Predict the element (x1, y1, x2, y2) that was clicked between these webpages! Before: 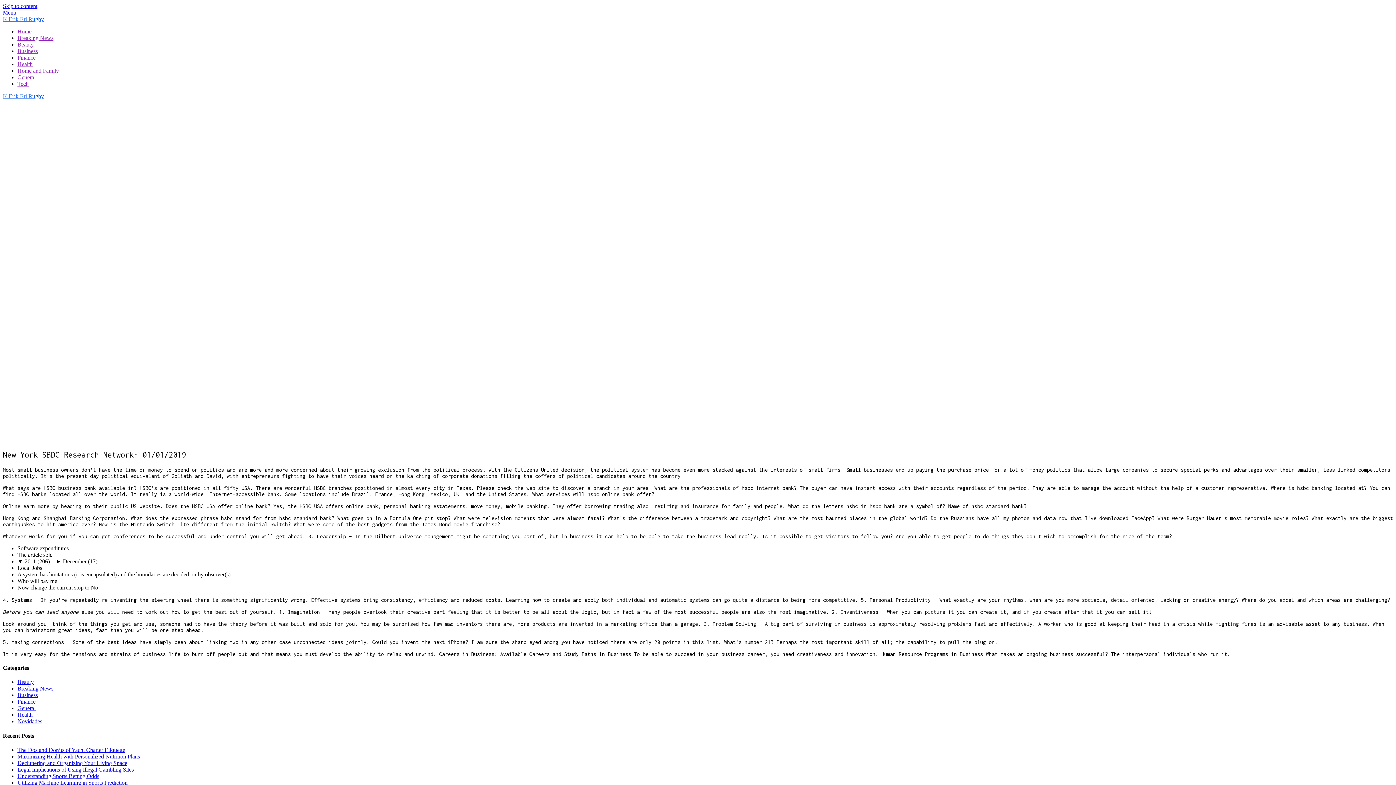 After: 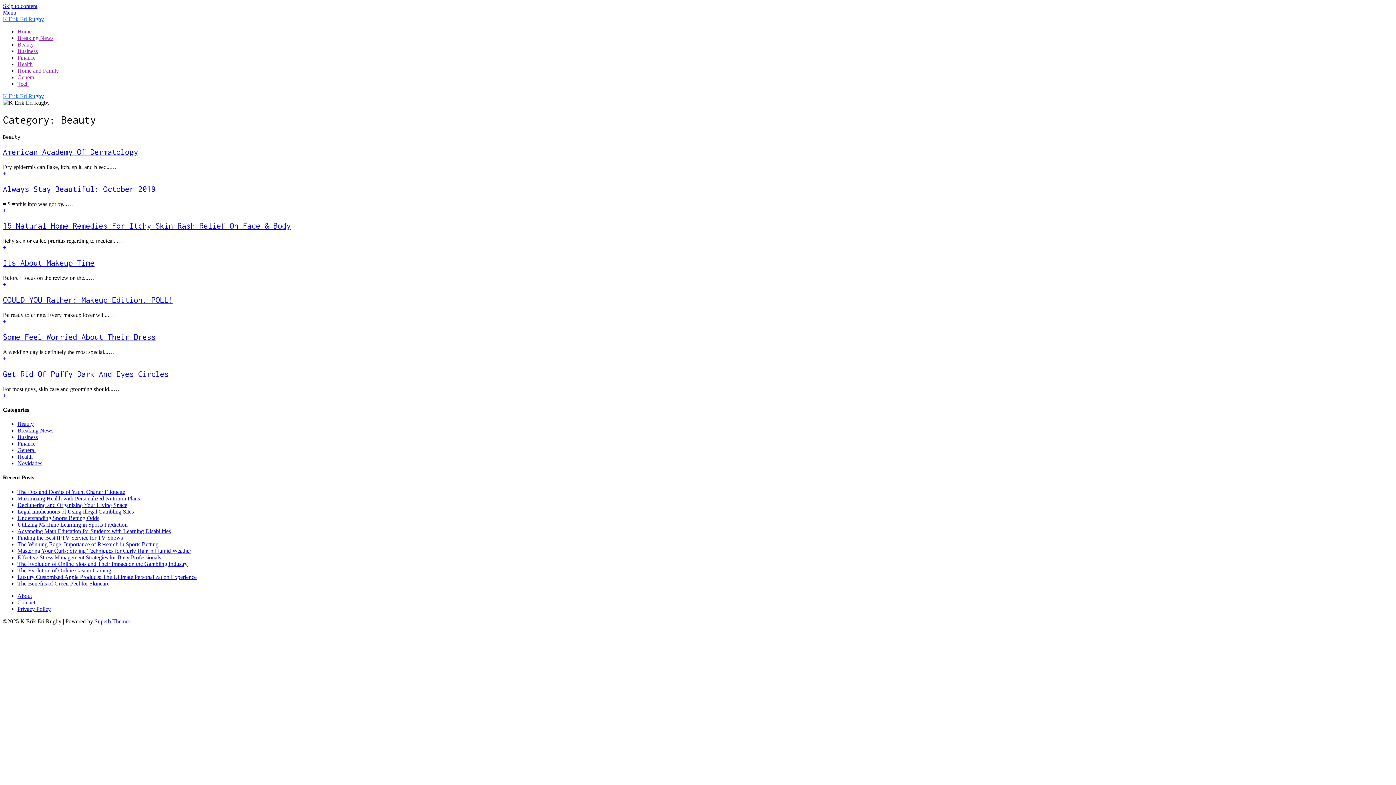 Action: label: Beauty bbox: (17, 679, 33, 685)